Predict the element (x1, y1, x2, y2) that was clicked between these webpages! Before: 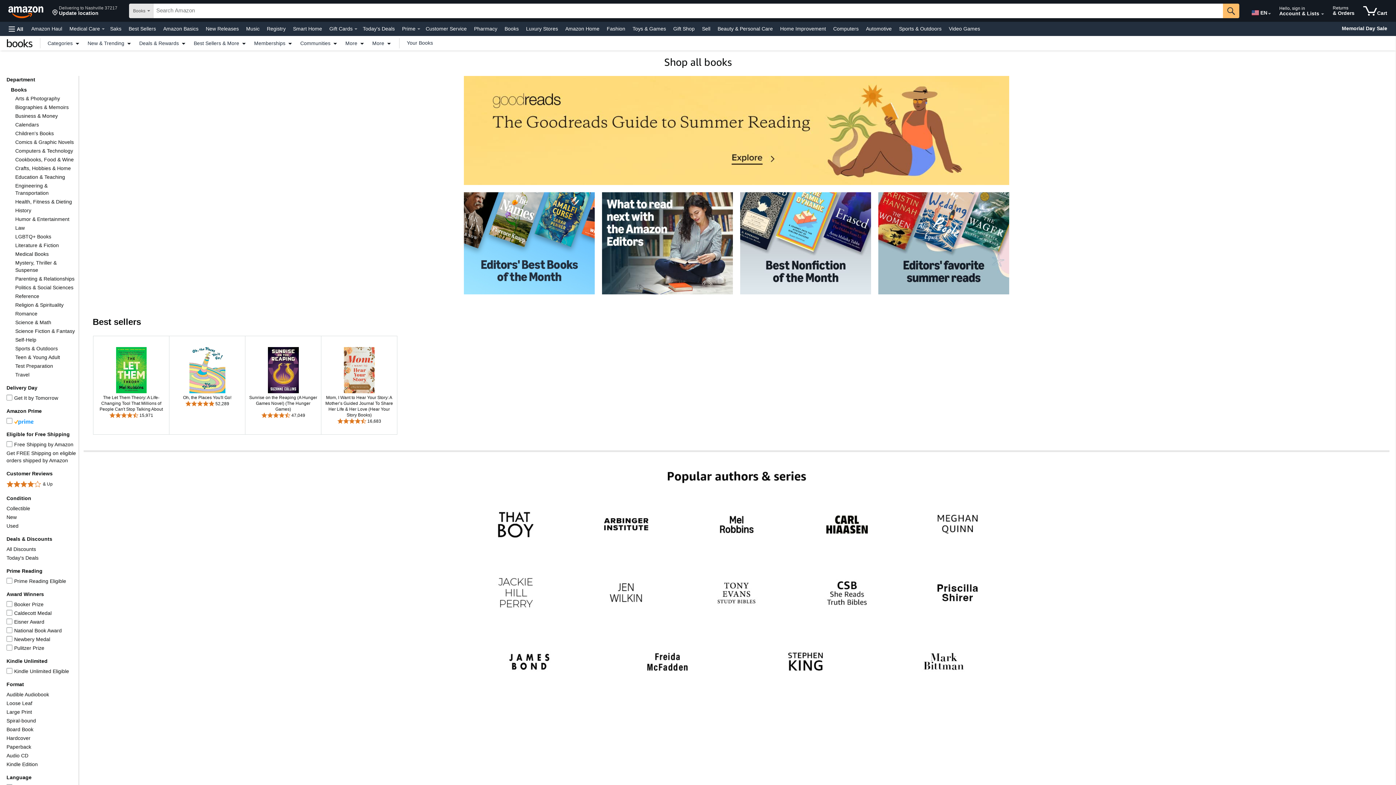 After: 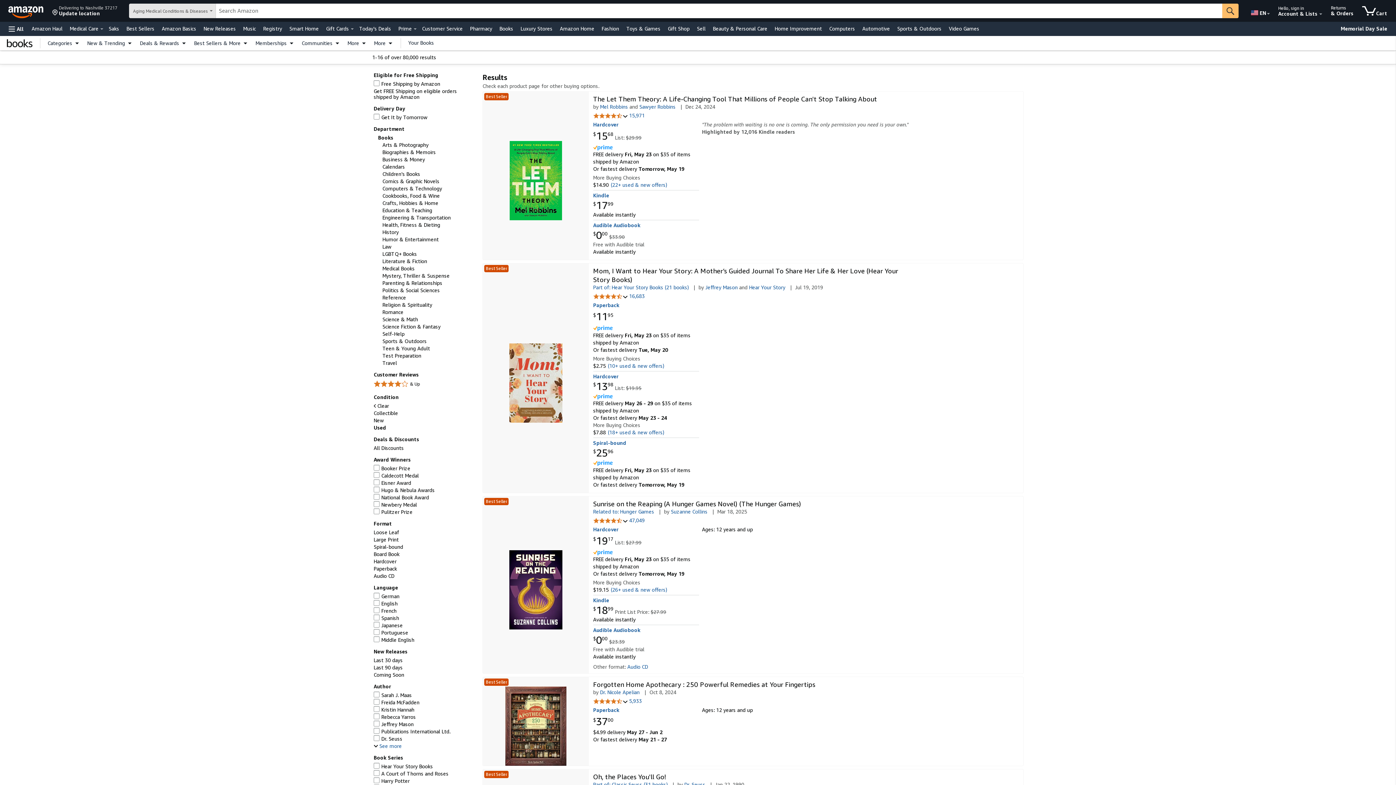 Action: label: Used bbox: (6, 523, 18, 529)